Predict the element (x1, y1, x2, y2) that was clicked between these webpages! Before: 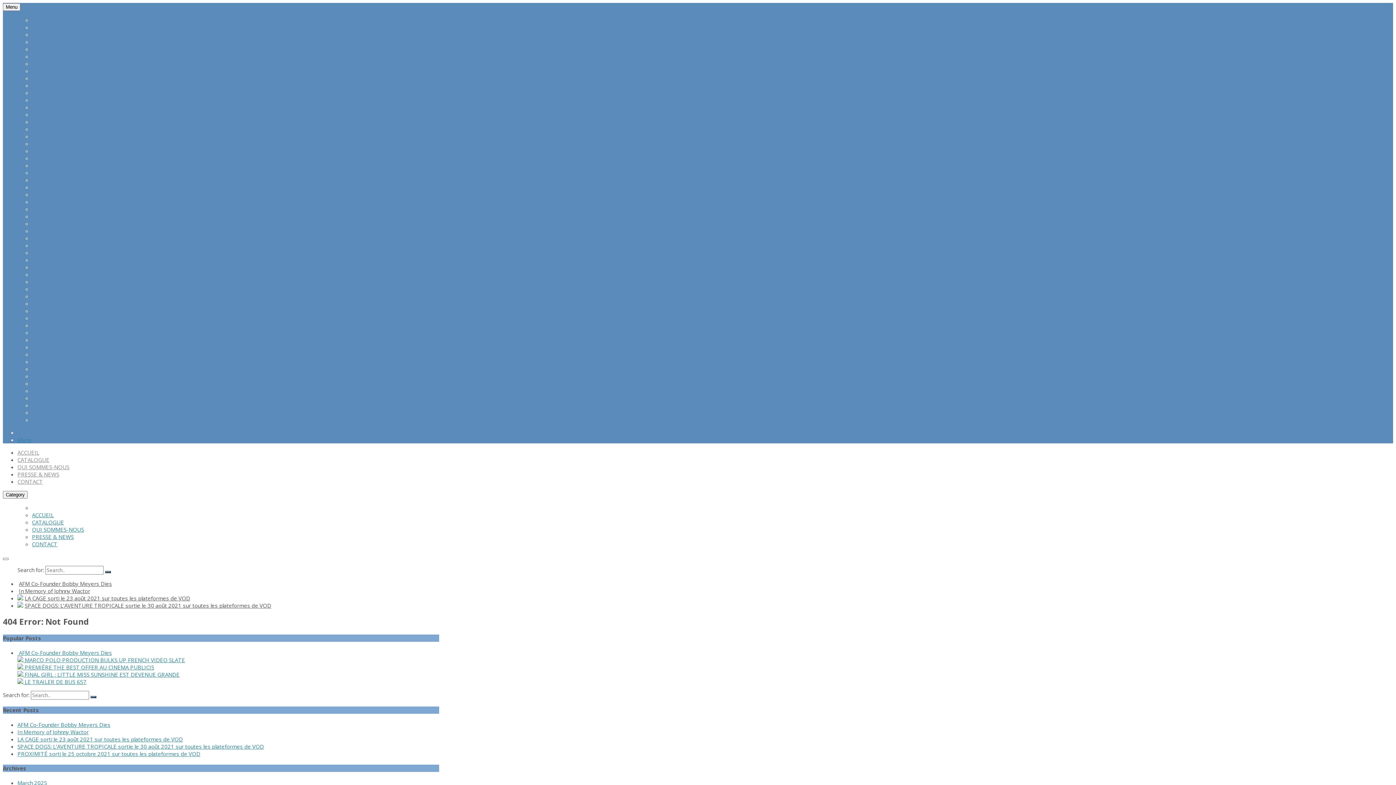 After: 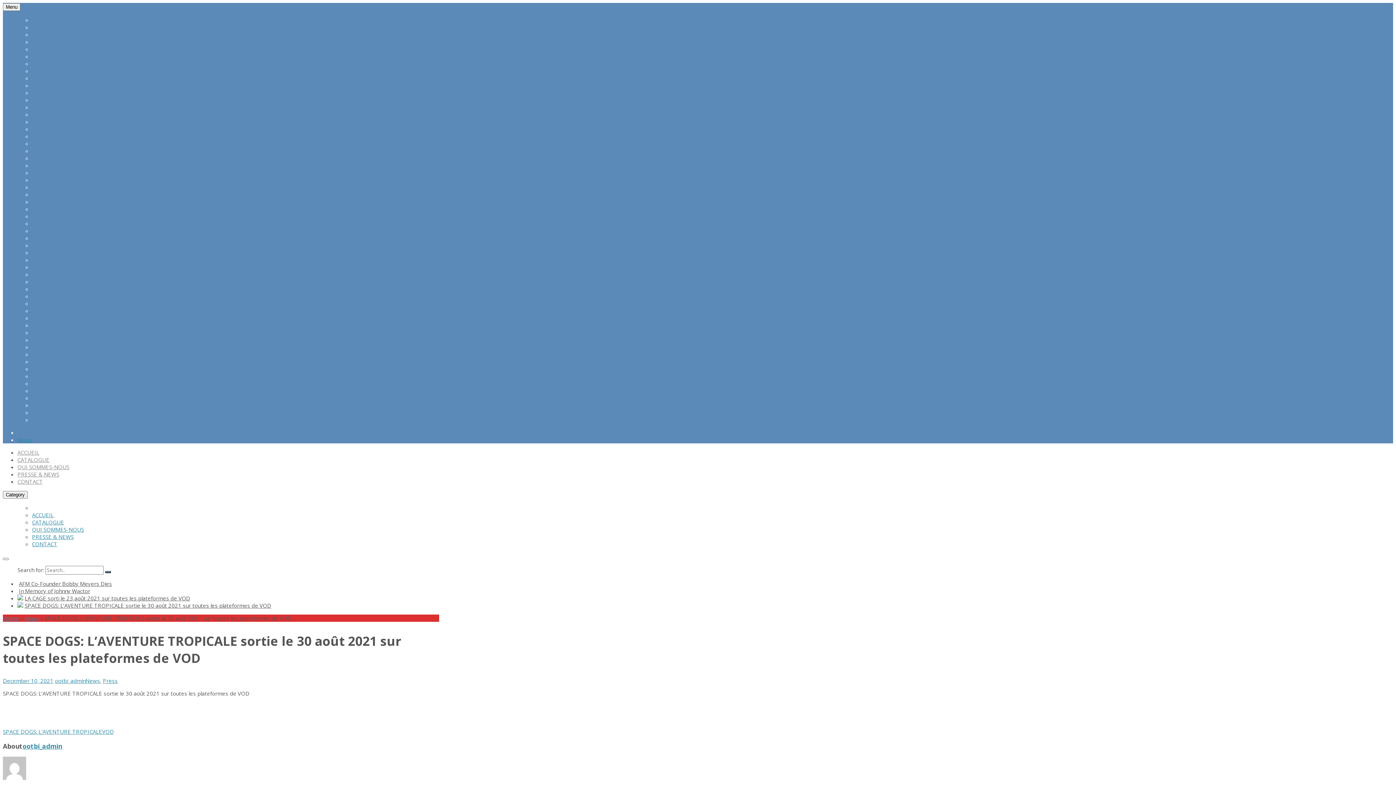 Action: bbox: (17, 743, 264, 750) label: SPACE DOGS: L’AVENTURE TROPICALE sortie le 30 août 2021 sur toutes les plateformes de VOD